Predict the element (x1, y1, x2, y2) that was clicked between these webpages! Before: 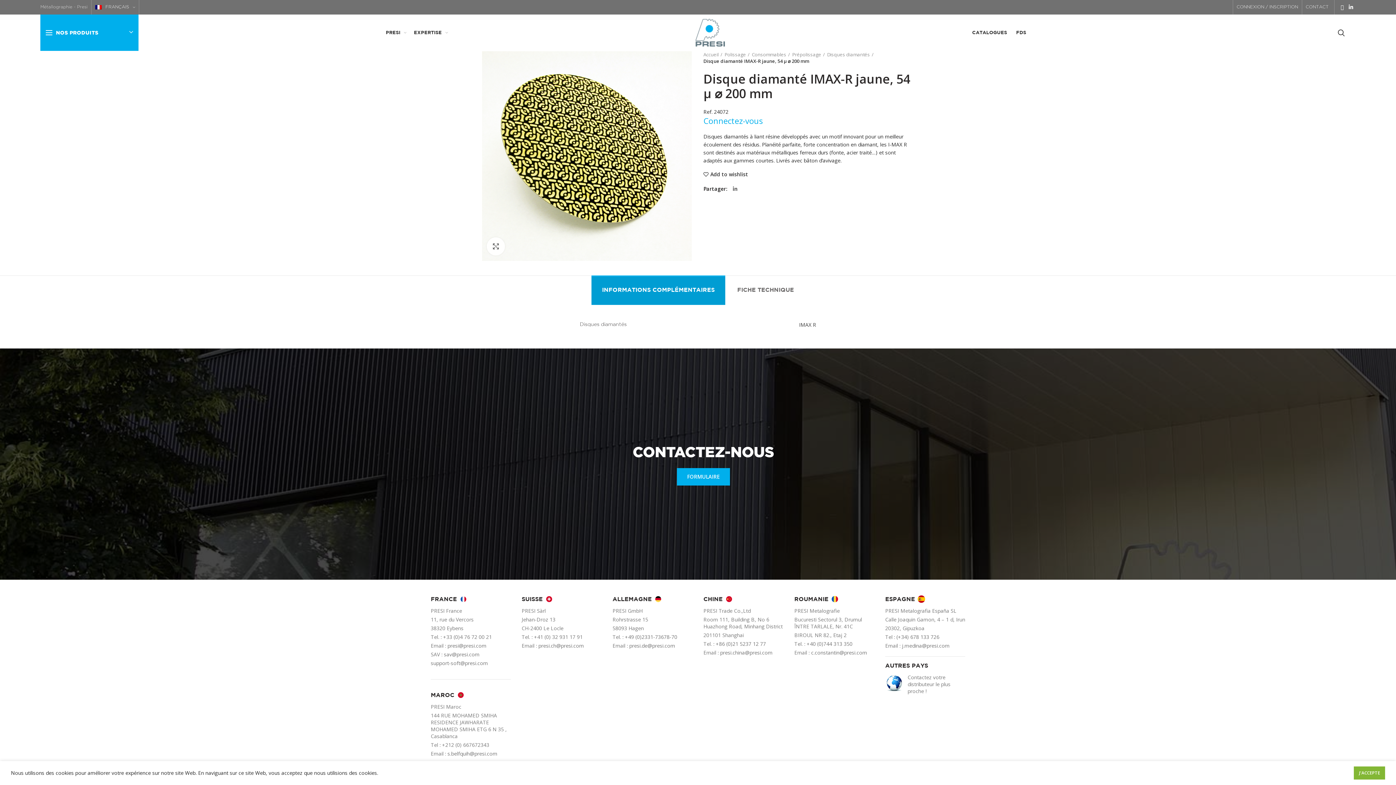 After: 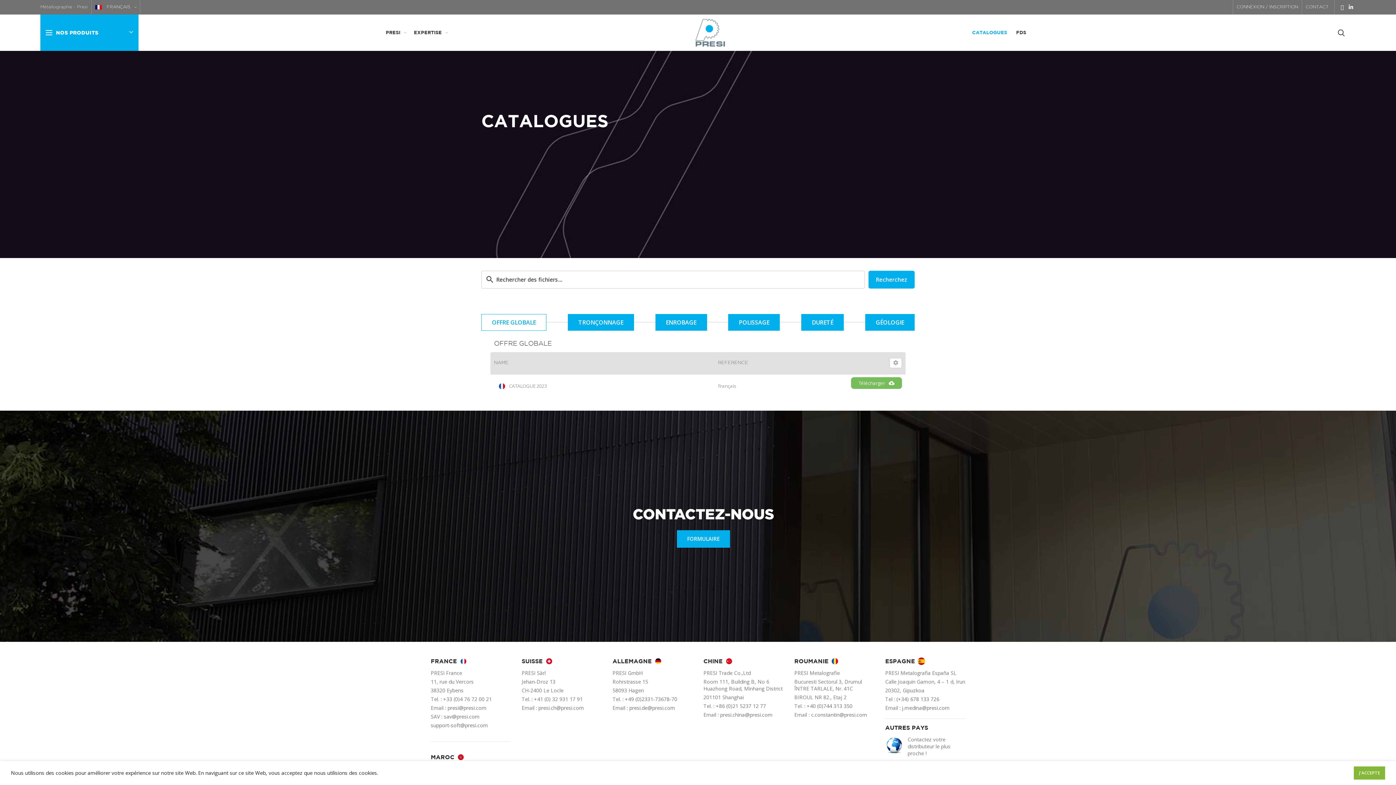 Action: label: CATALOGUES bbox: (968, 25, 1012, 40)